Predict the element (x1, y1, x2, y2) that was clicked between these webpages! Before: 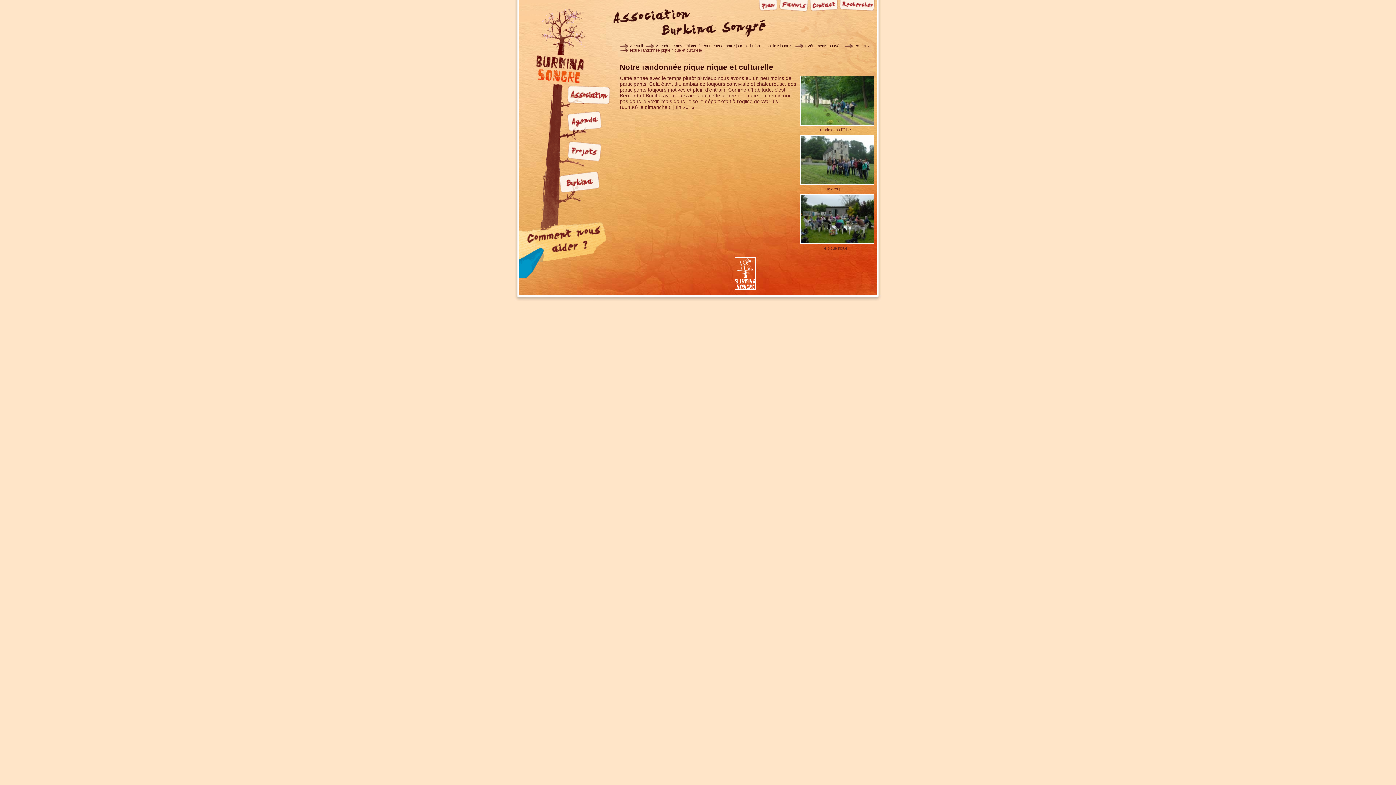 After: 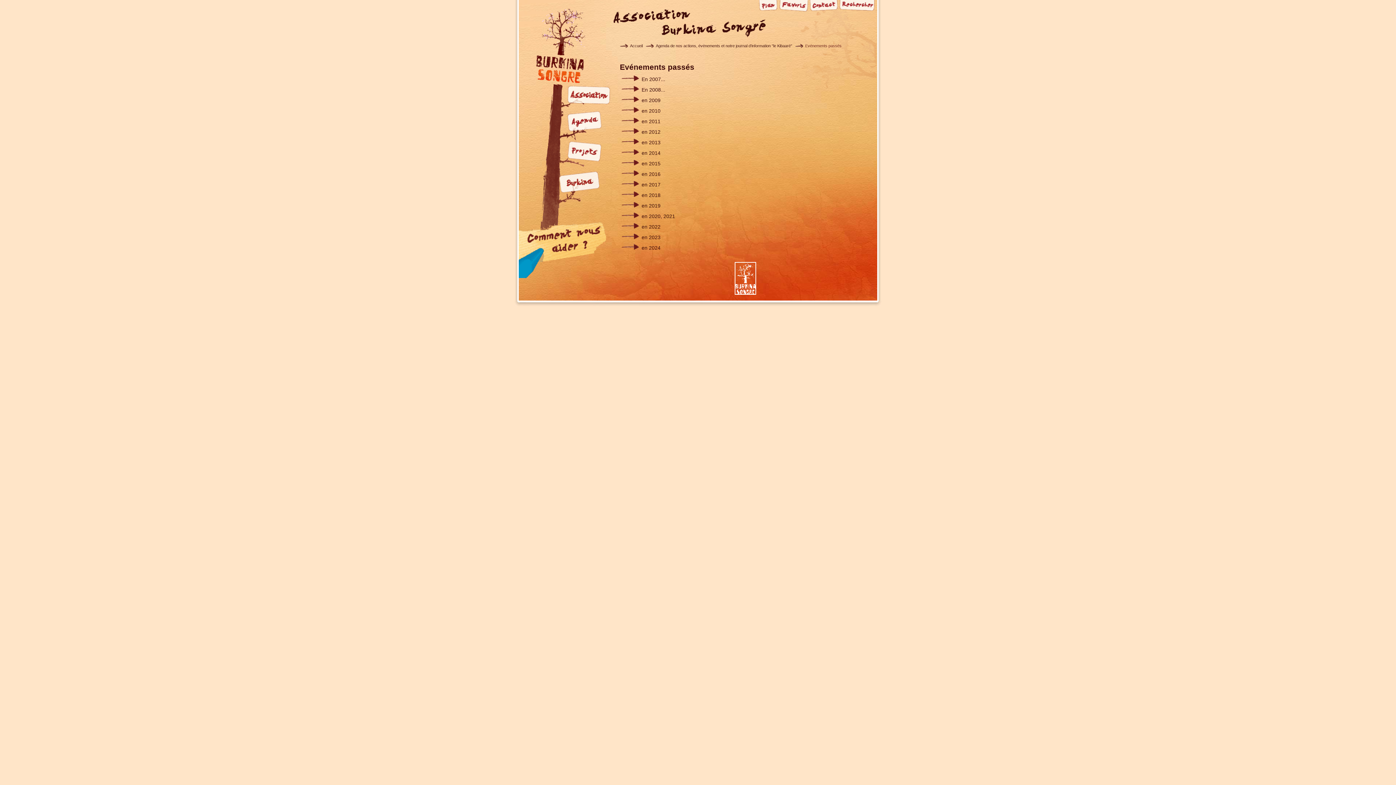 Action: label: Evénements passés bbox: (805, 43, 841, 48)